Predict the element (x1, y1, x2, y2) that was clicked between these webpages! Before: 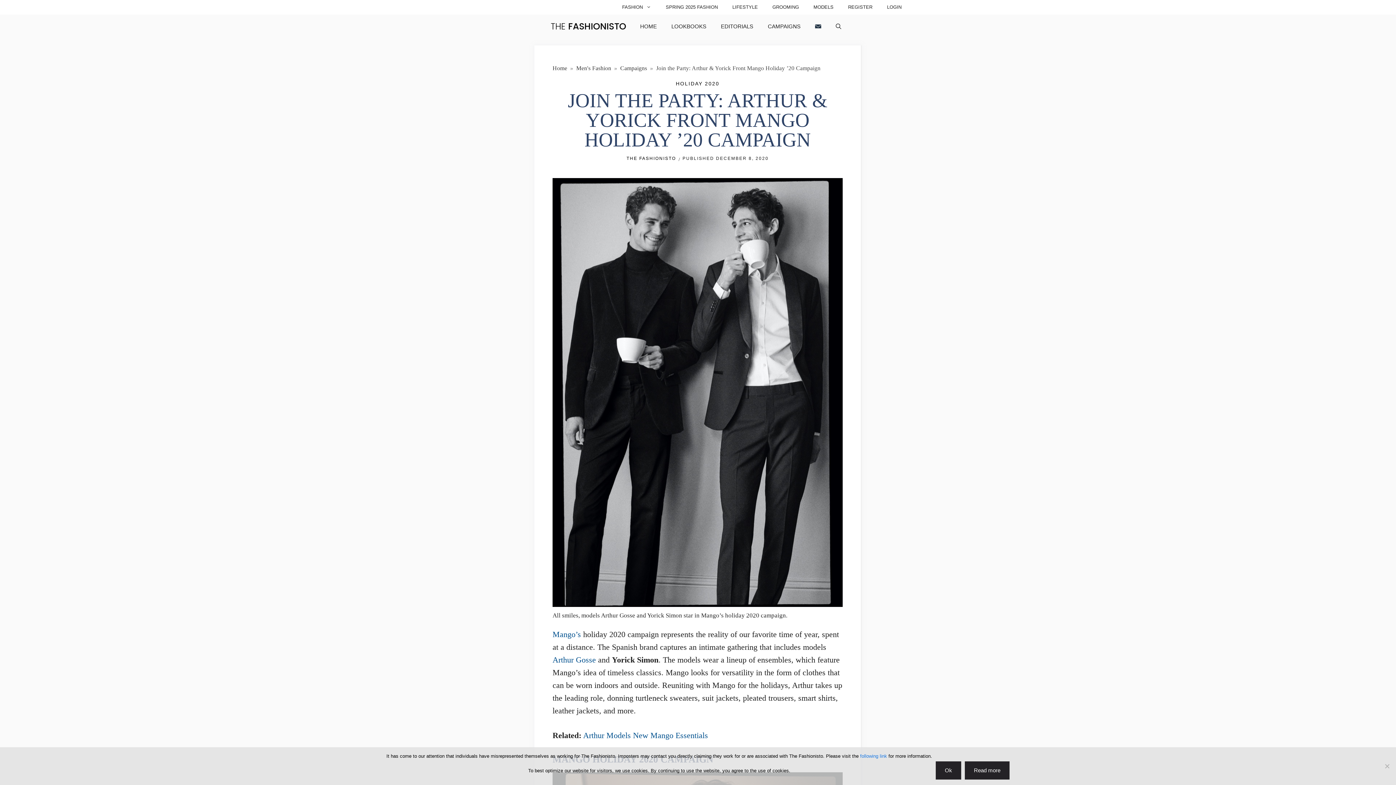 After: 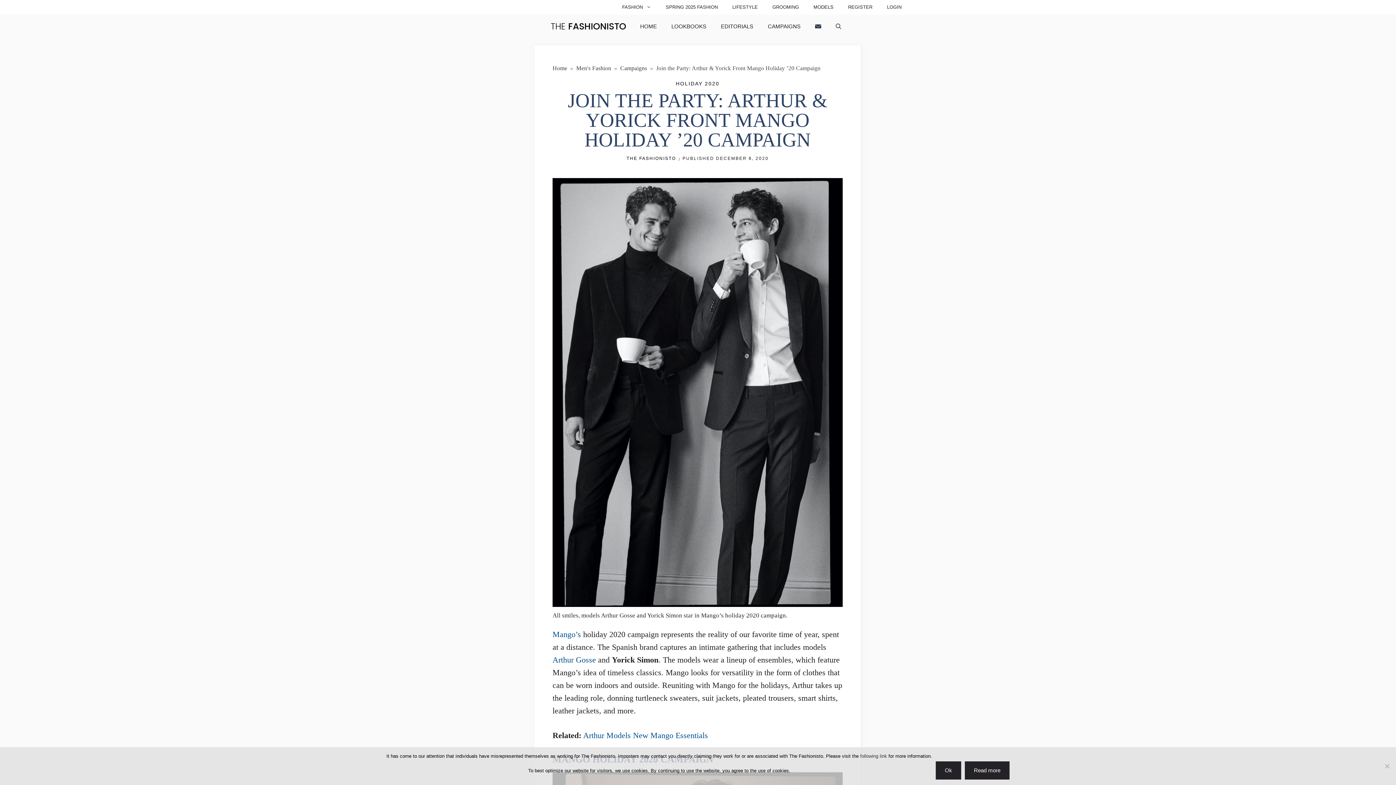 Action: label: following link bbox: (860, 753, 887, 759)